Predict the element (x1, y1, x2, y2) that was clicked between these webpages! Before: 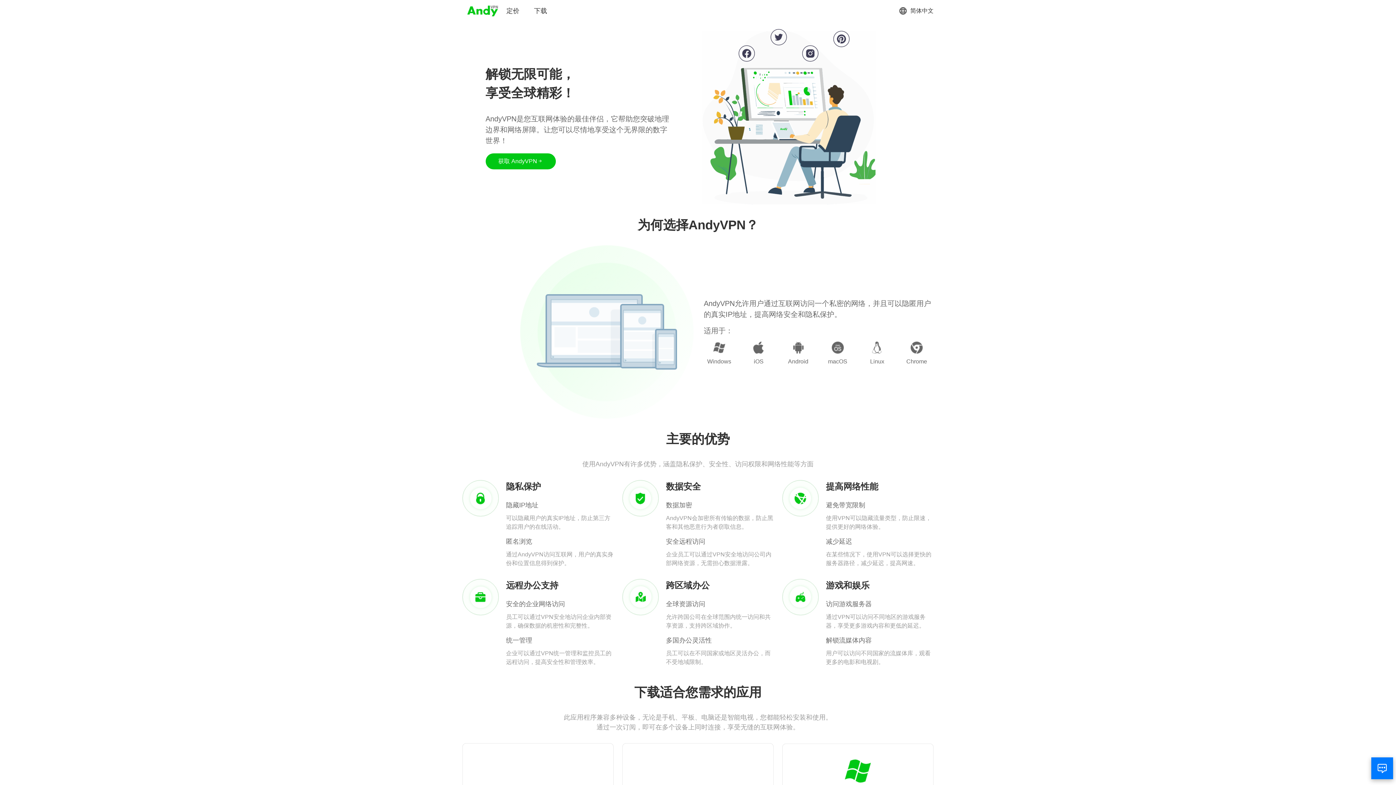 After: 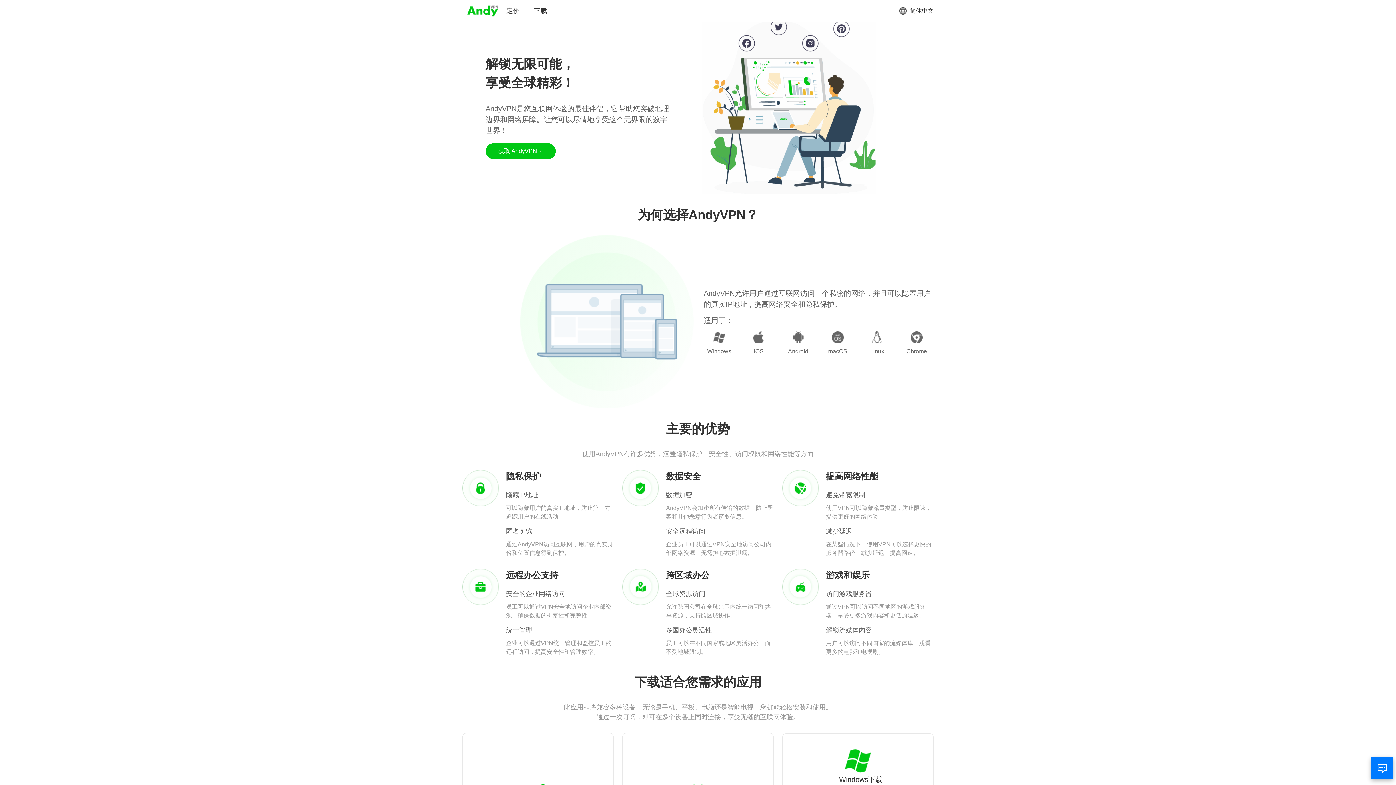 Action: bbox: (833, 758, 882, 795) label: Windows下载